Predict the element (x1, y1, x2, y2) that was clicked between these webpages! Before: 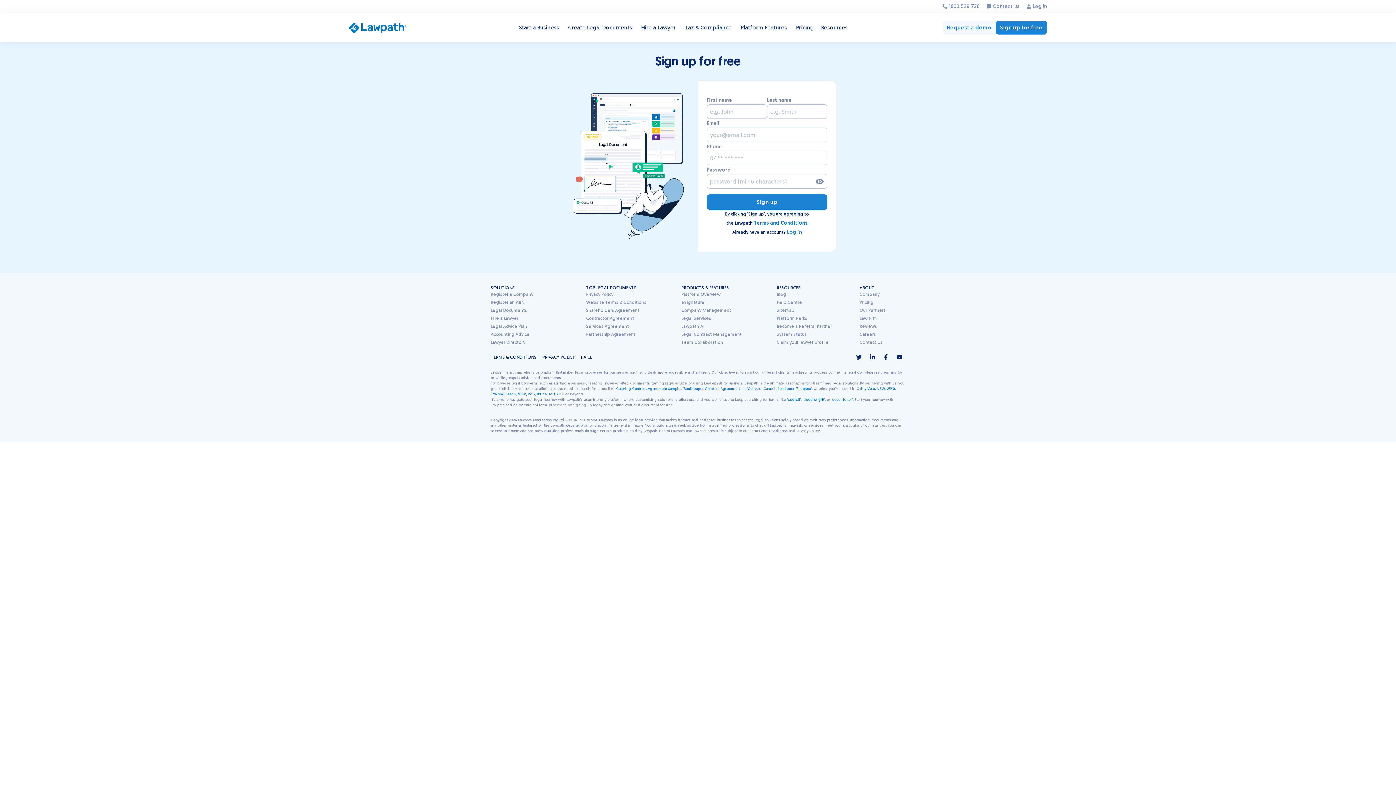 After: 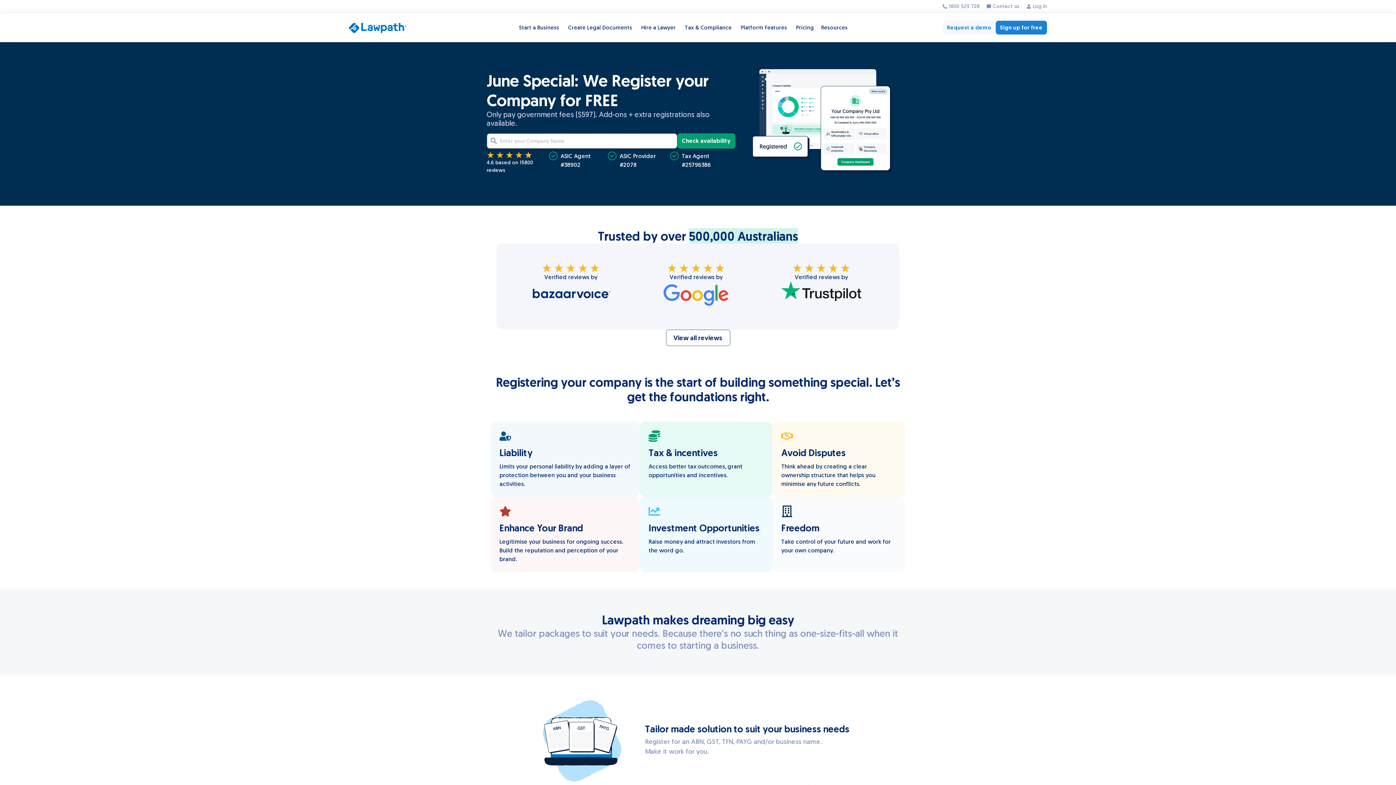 Action: bbox: (490, 291, 533, 297) label: Register a Company